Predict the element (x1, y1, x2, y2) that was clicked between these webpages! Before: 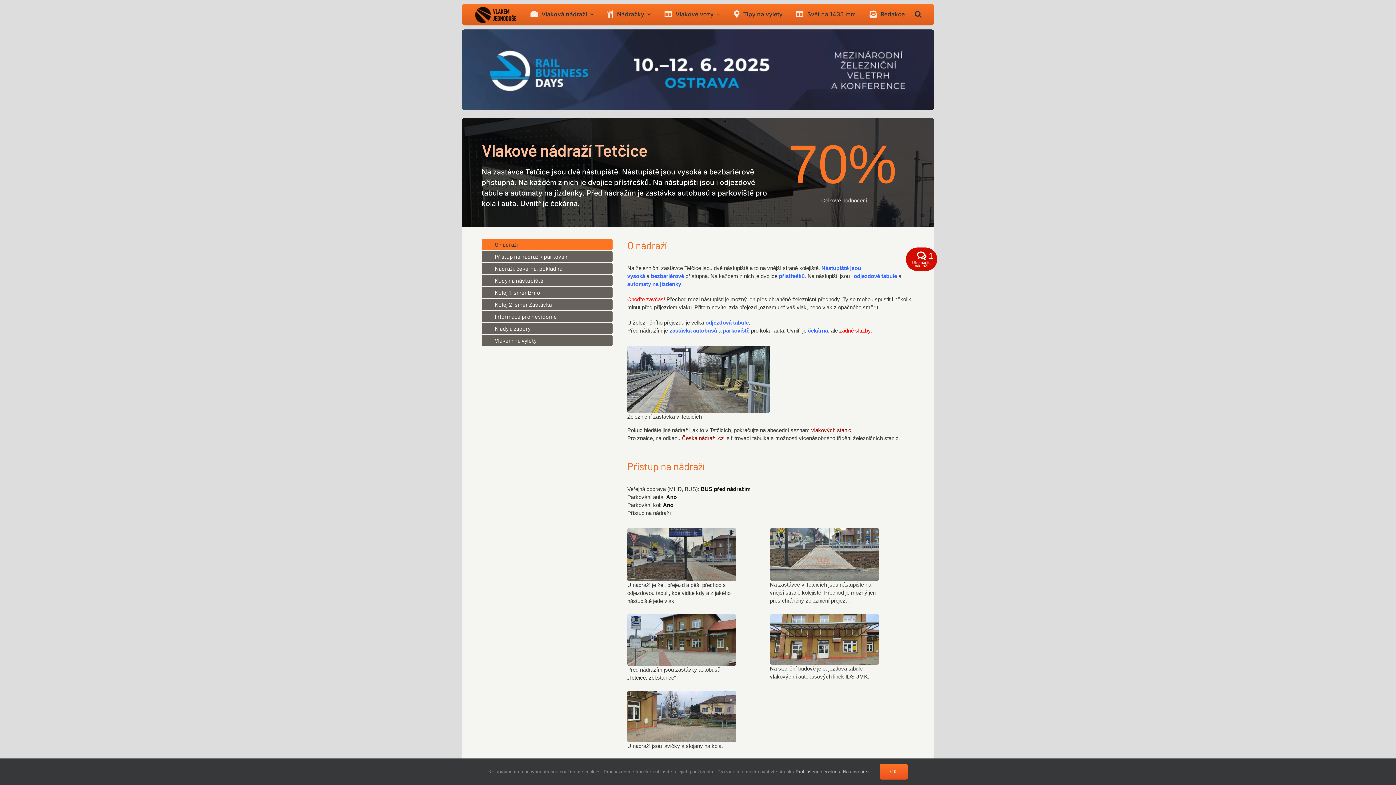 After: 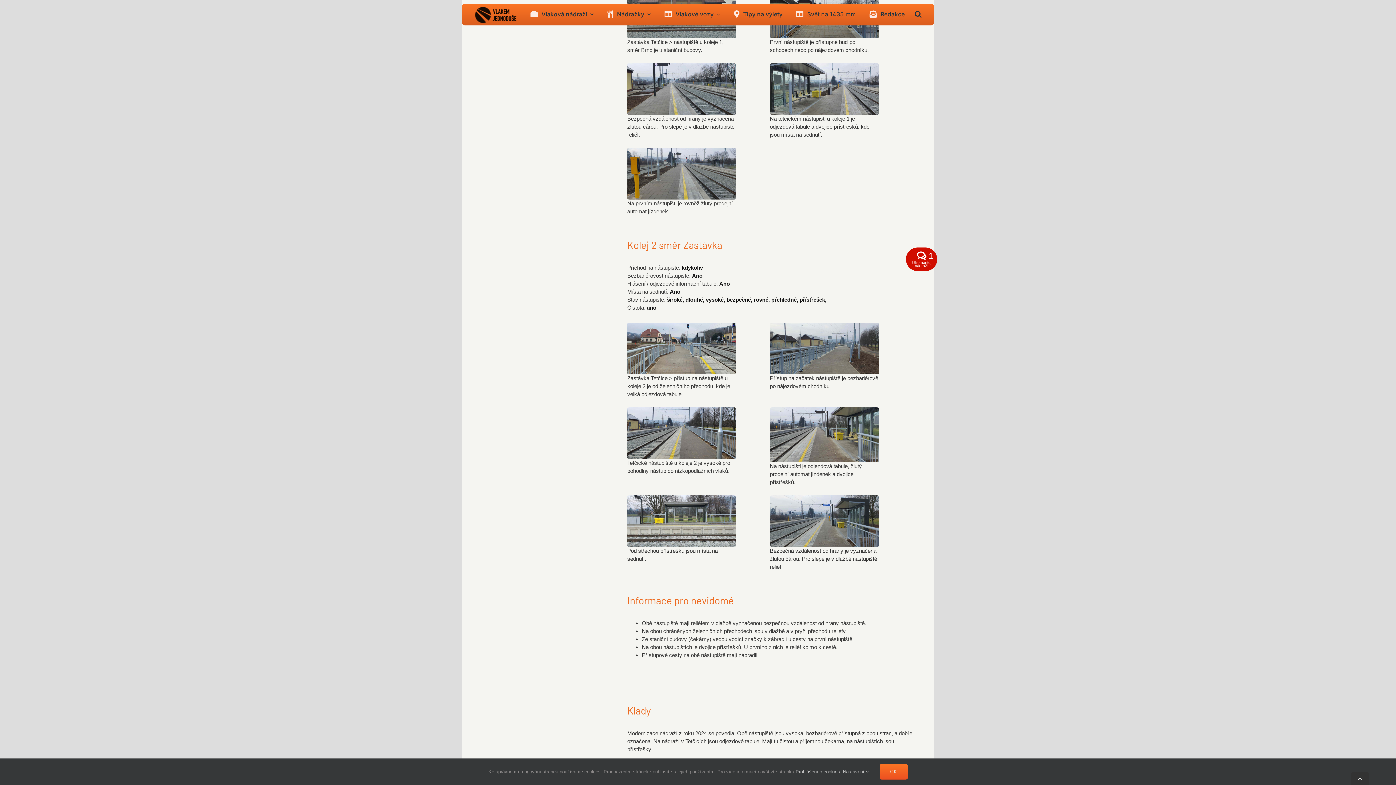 Action: bbox: (481, 298, 612, 310) label: Kolej 2, směr Zastávka